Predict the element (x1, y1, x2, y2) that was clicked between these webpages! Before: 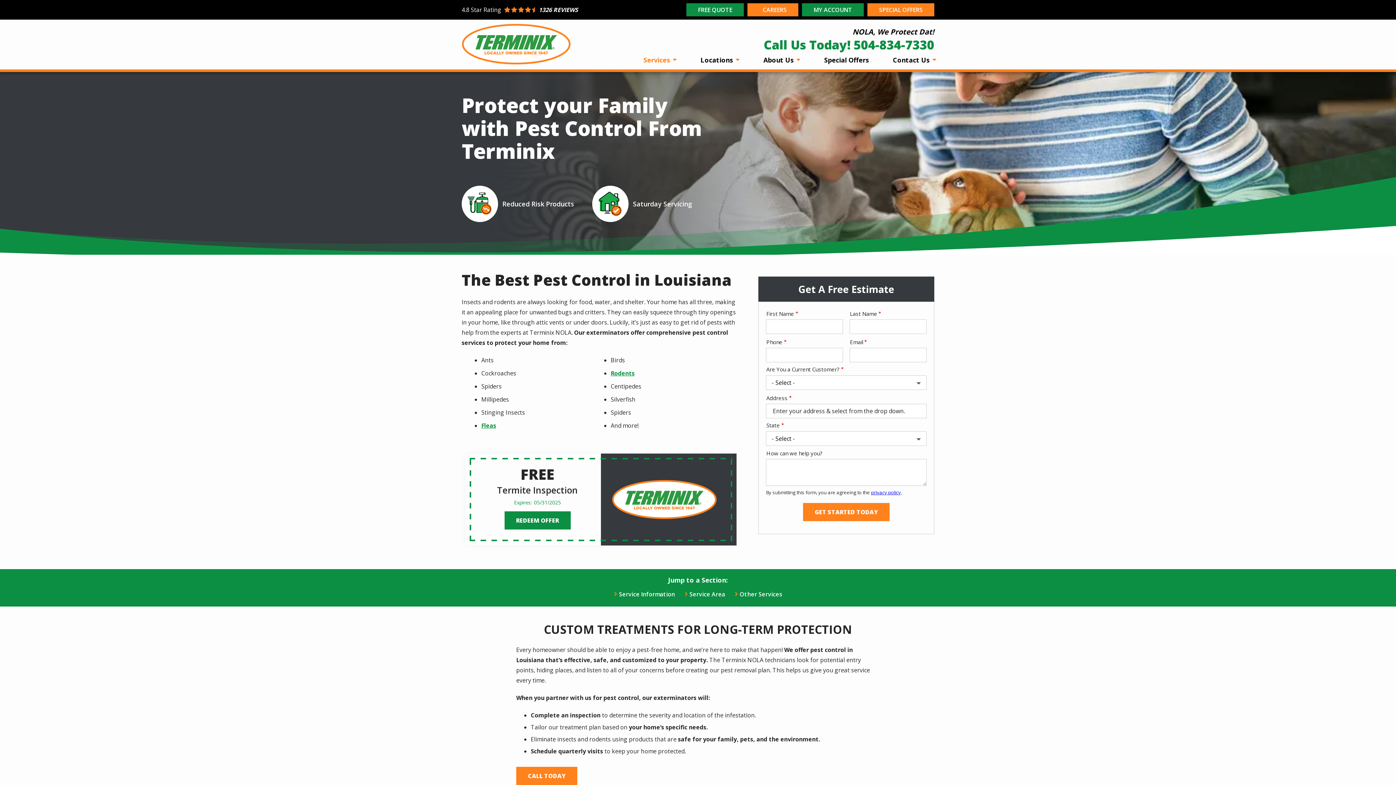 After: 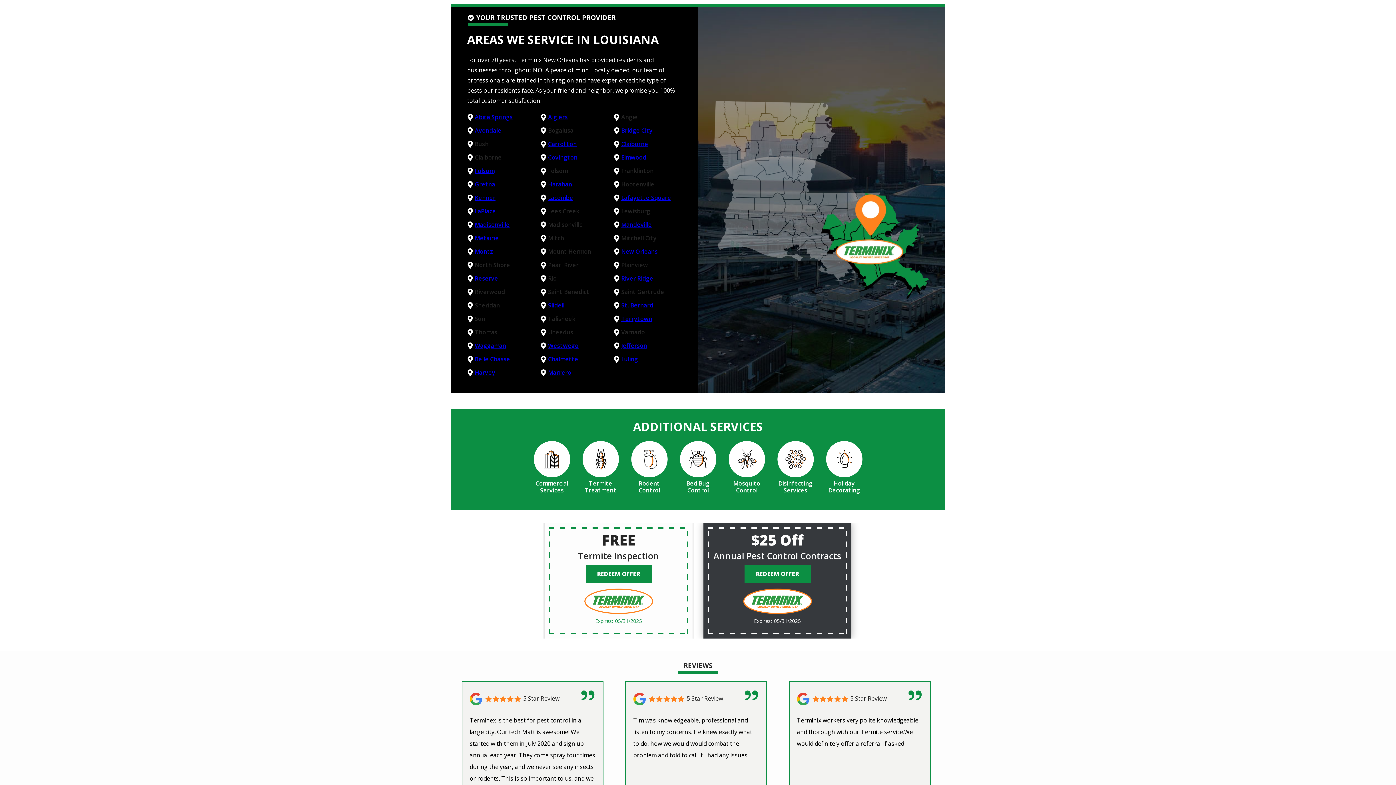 Action: bbox: (689, 590, 725, 599) label: Service Area